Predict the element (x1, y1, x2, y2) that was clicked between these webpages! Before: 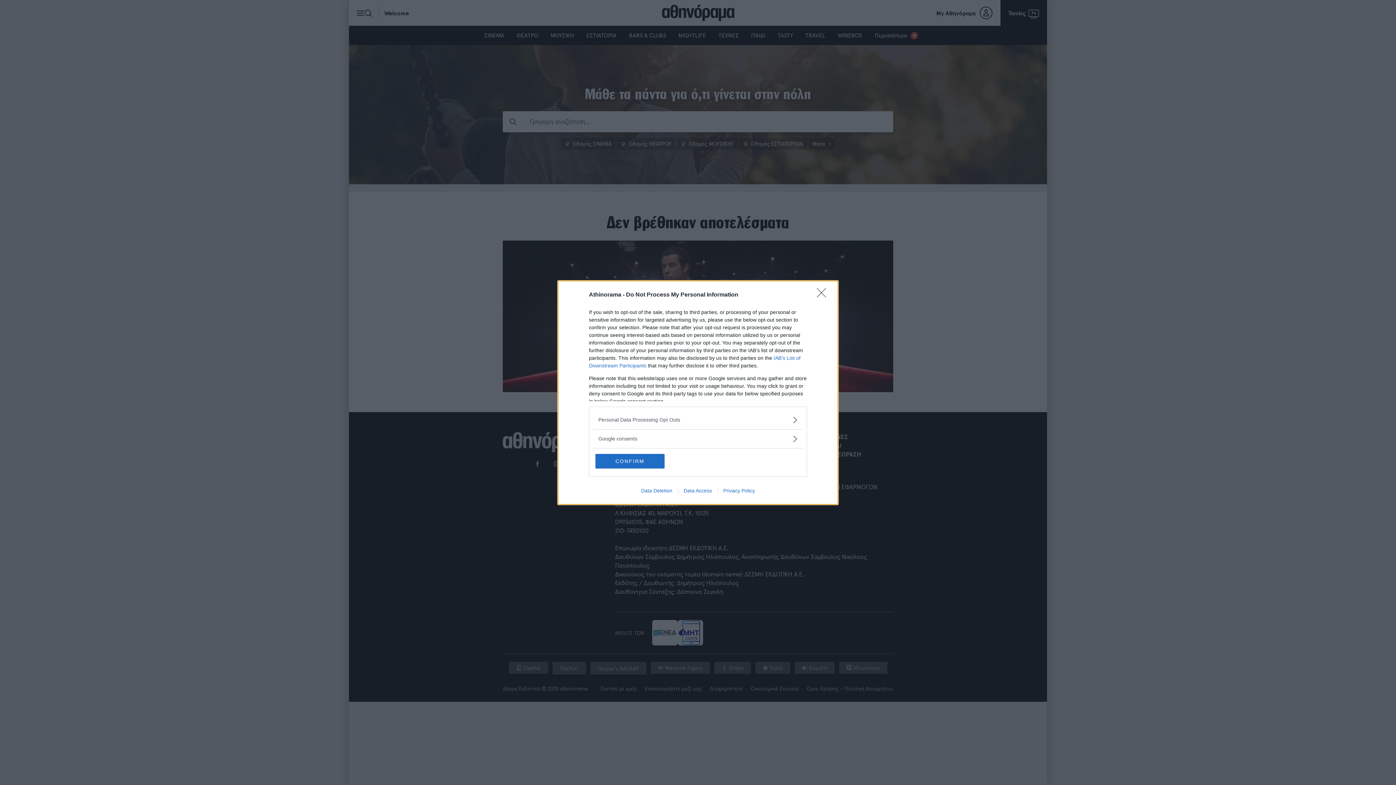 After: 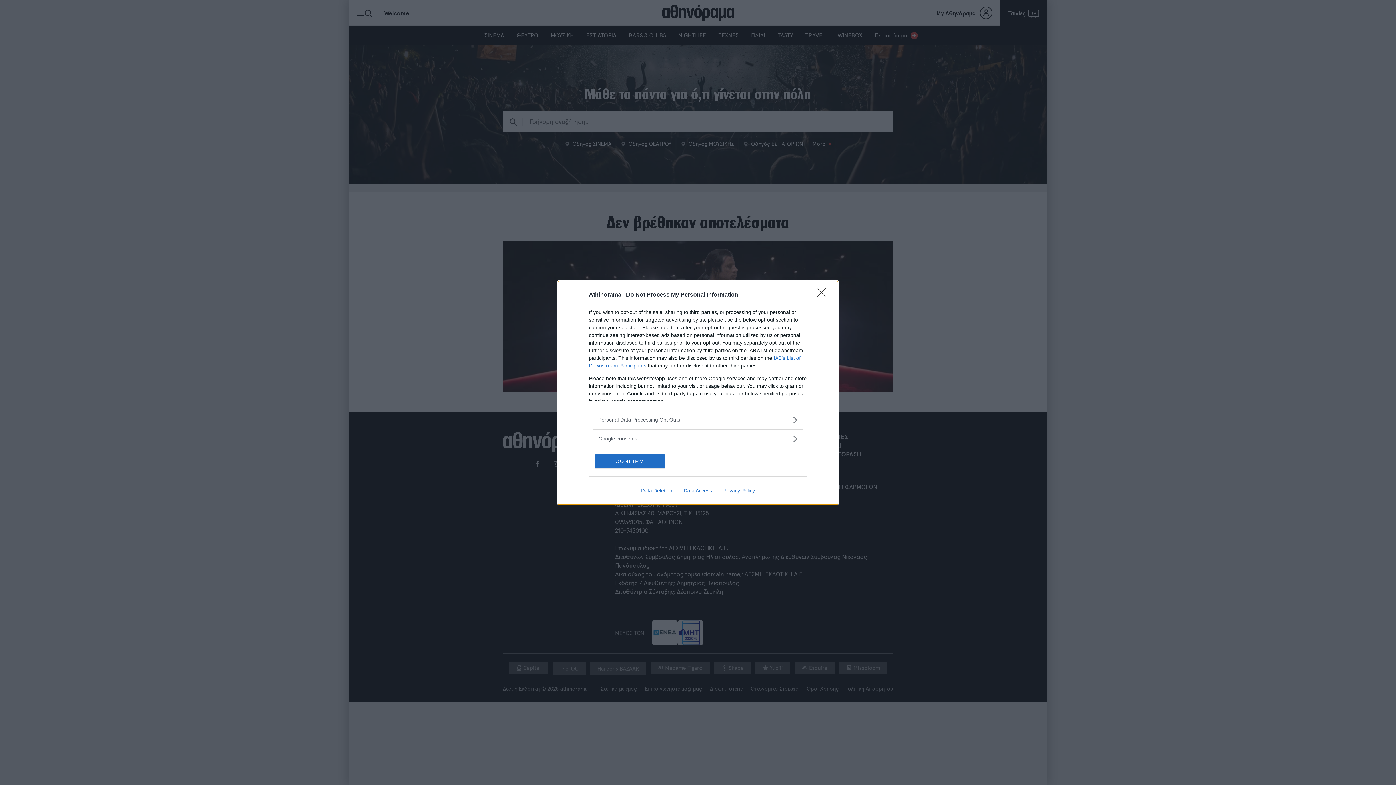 Action: bbox: (717, 487, 760, 493) label: Privacy Policy